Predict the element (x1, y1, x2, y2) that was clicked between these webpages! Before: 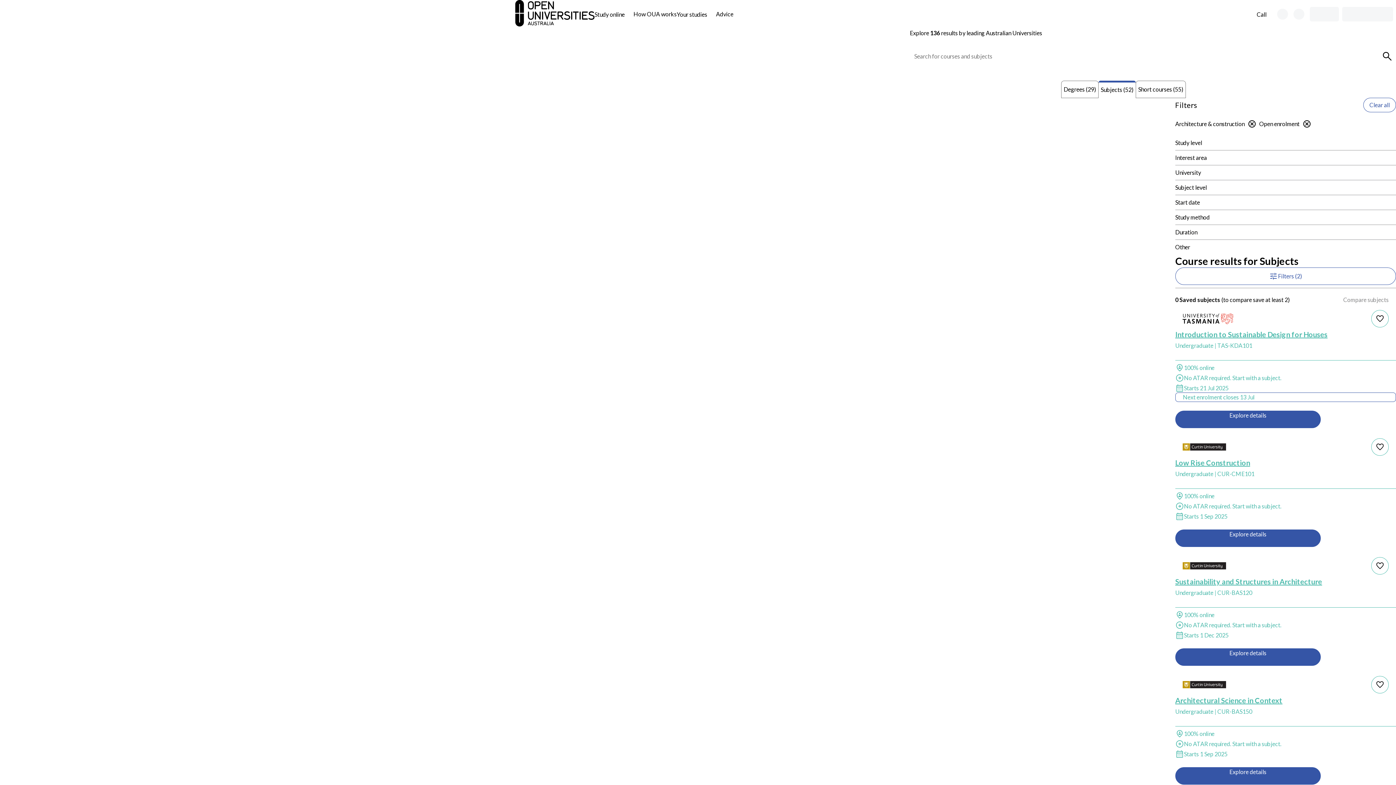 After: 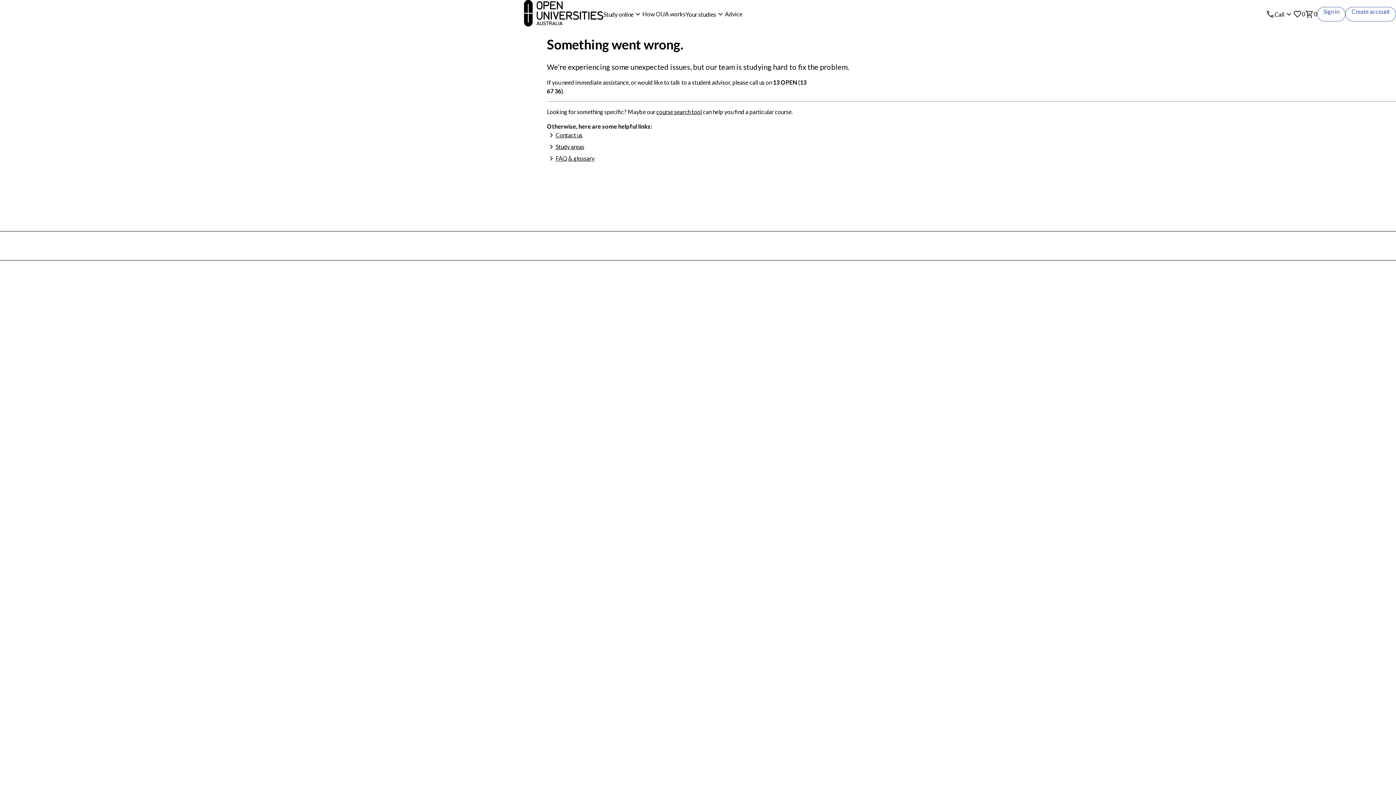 Action: label: Explore details about Architectural Science in Context, Curtin University bbox: (1175, 767, 1320, 784)